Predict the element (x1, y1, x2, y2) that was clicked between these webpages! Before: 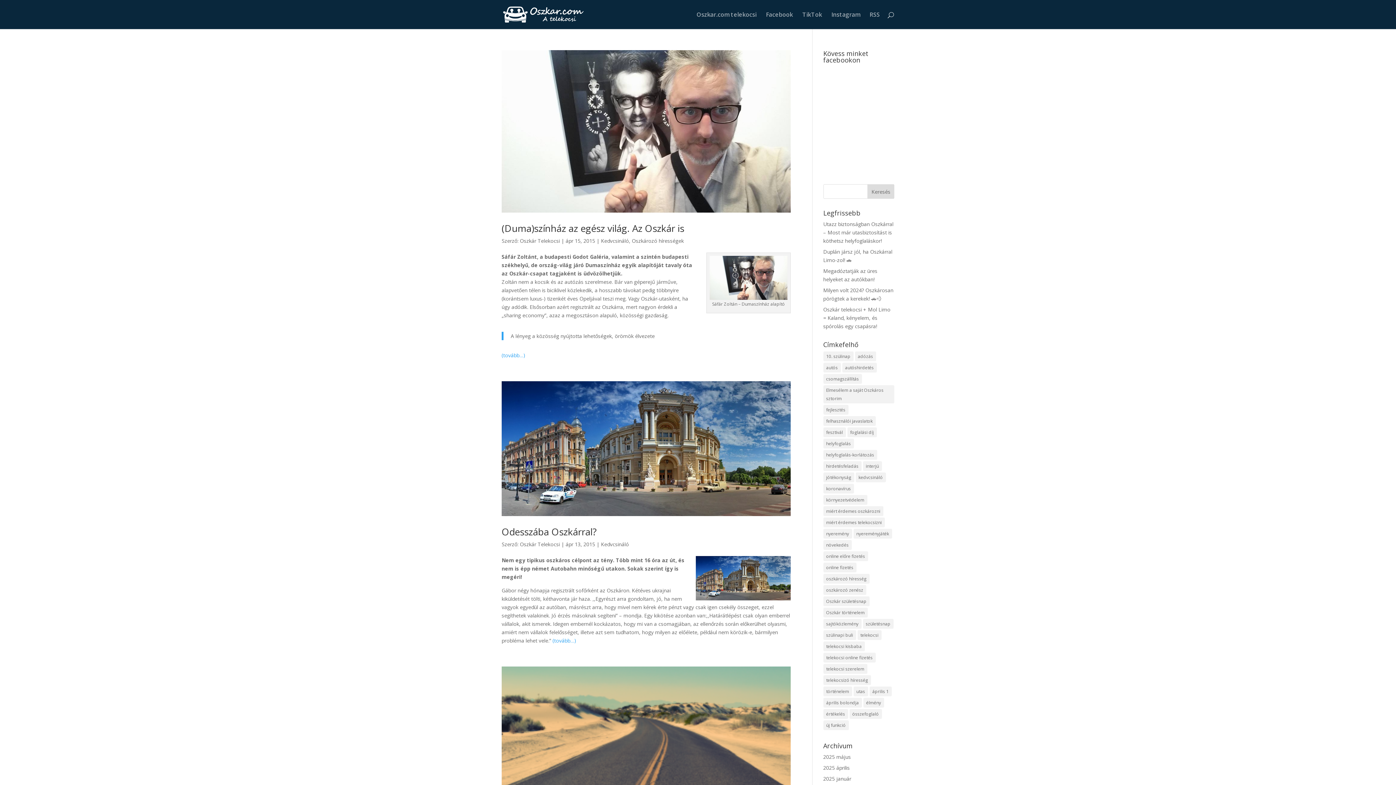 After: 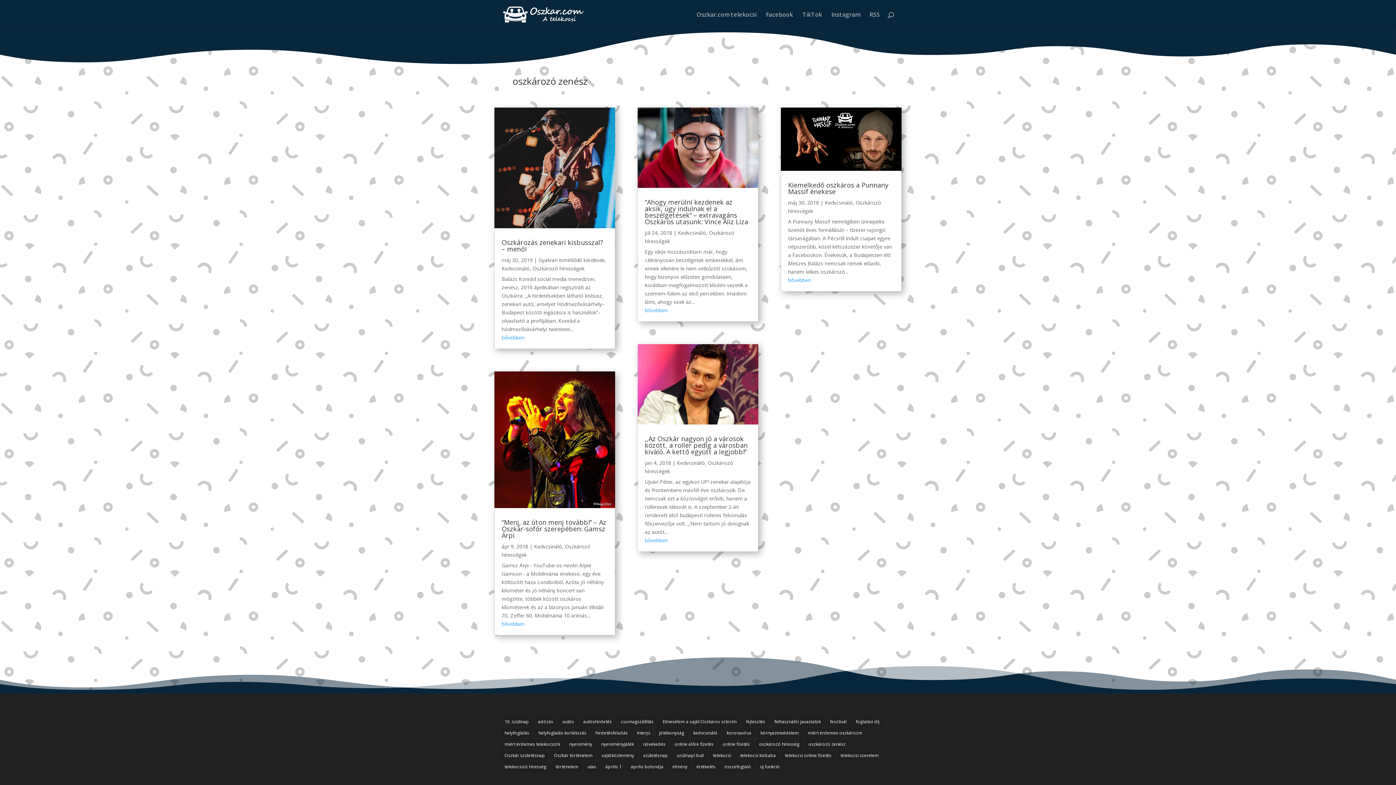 Action: label: oszkározó zenész (5 elem) bbox: (823, 585, 866, 595)